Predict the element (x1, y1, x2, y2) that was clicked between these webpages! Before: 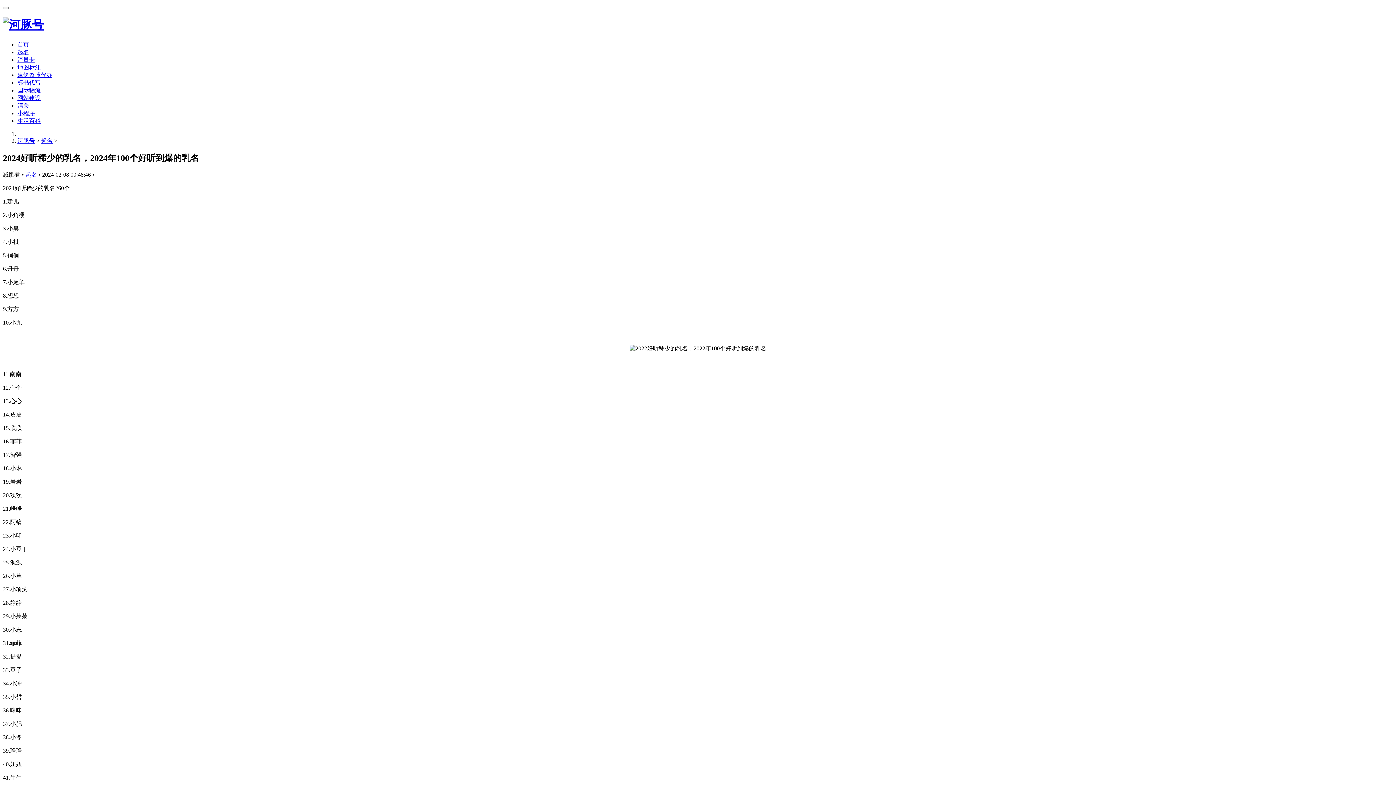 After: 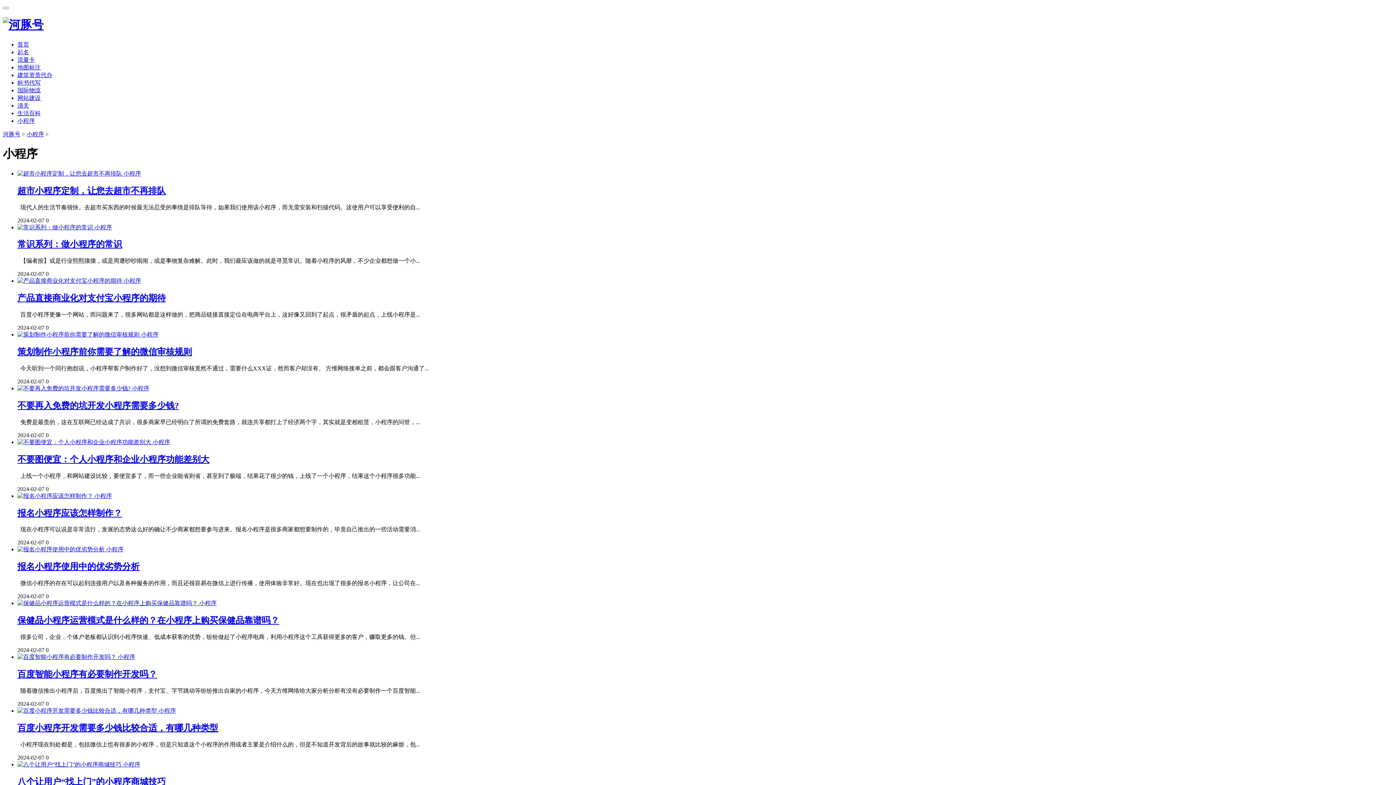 Action: label: 小程序 bbox: (17, 110, 34, 116)